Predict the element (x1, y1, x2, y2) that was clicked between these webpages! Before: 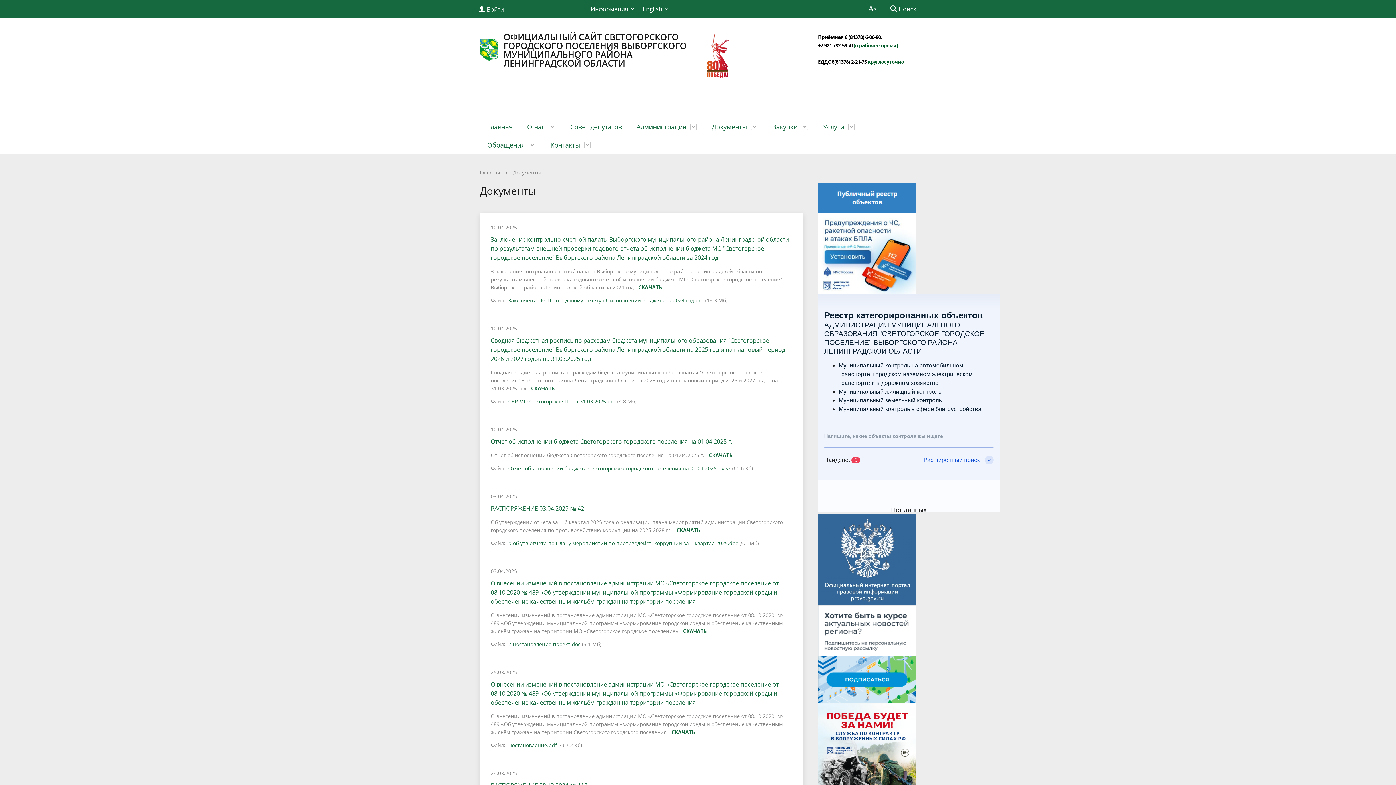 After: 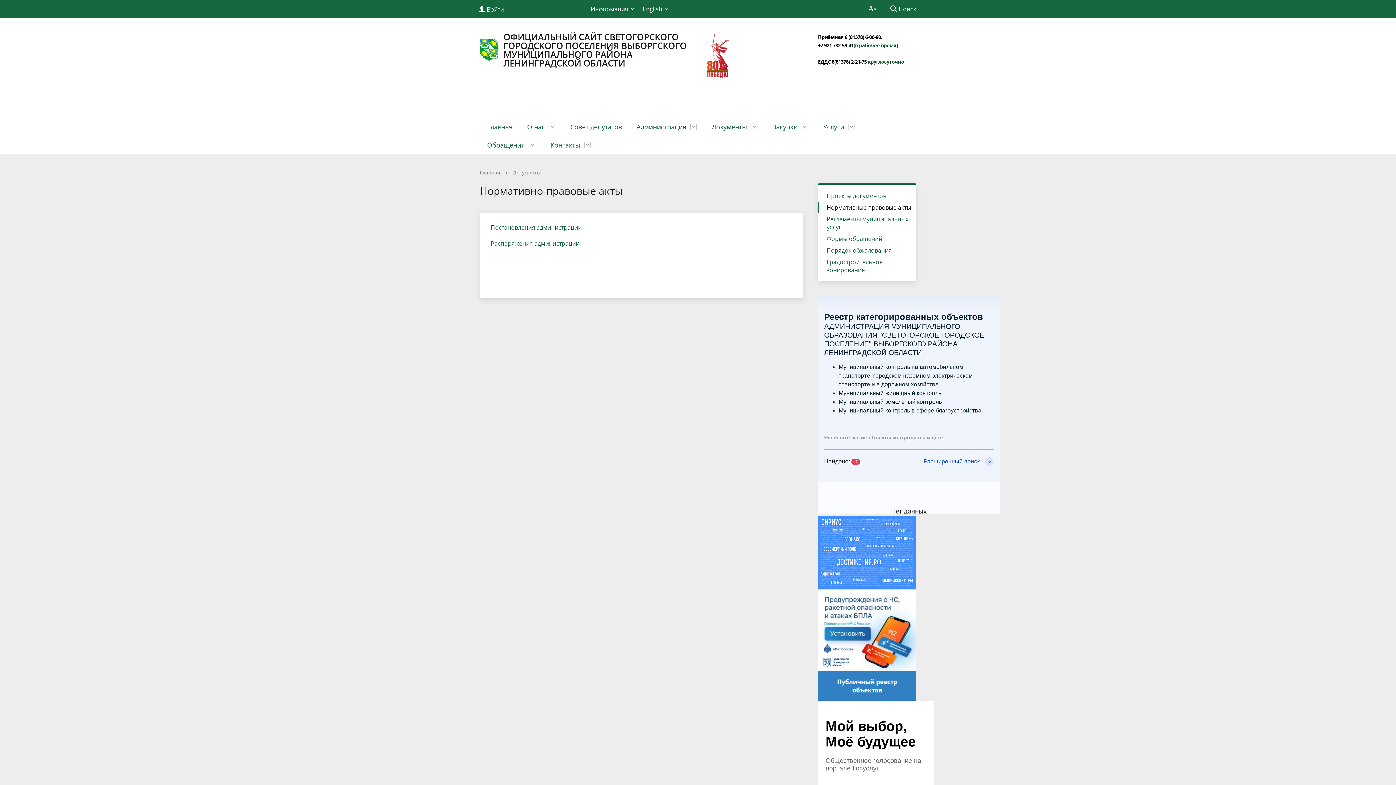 Action: label: Документы bbox: (704, 117, 765, 136)